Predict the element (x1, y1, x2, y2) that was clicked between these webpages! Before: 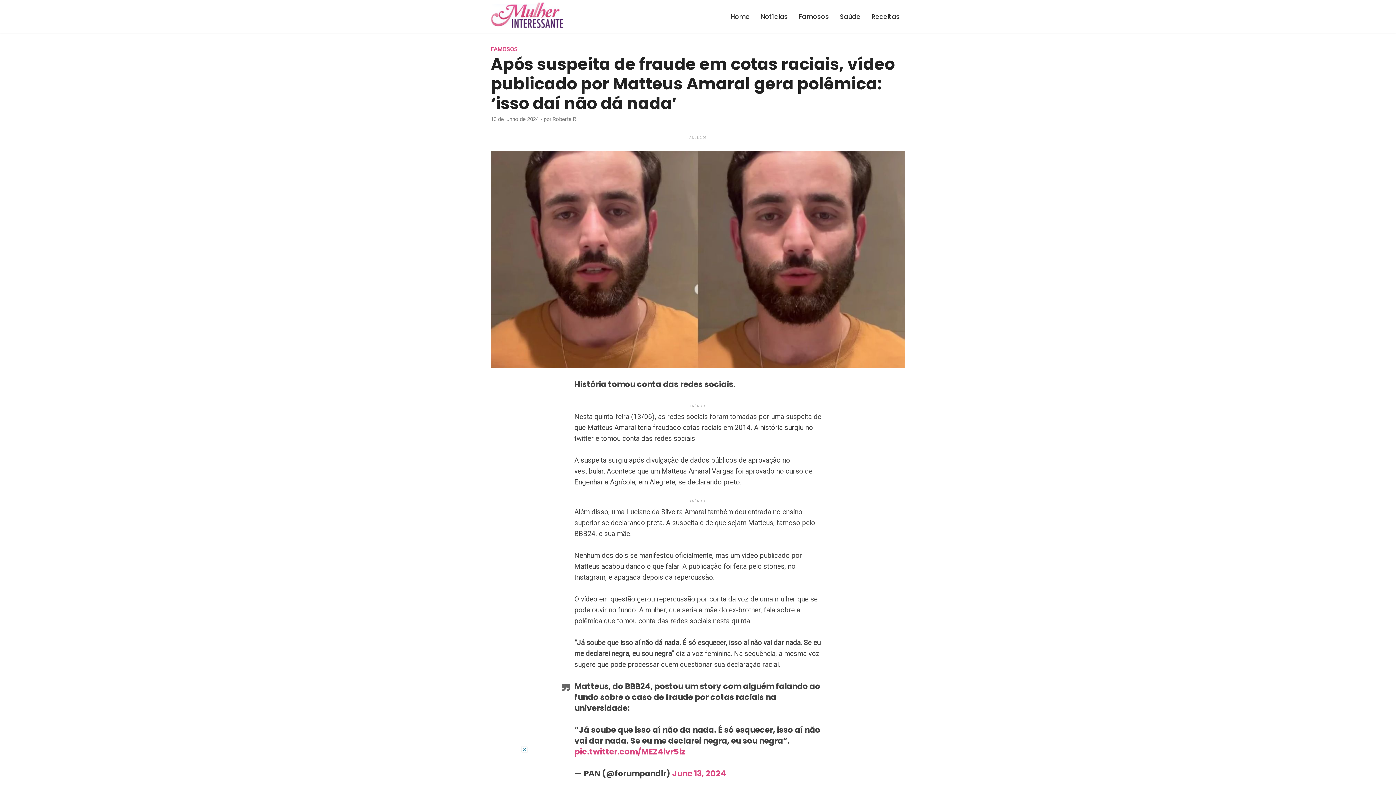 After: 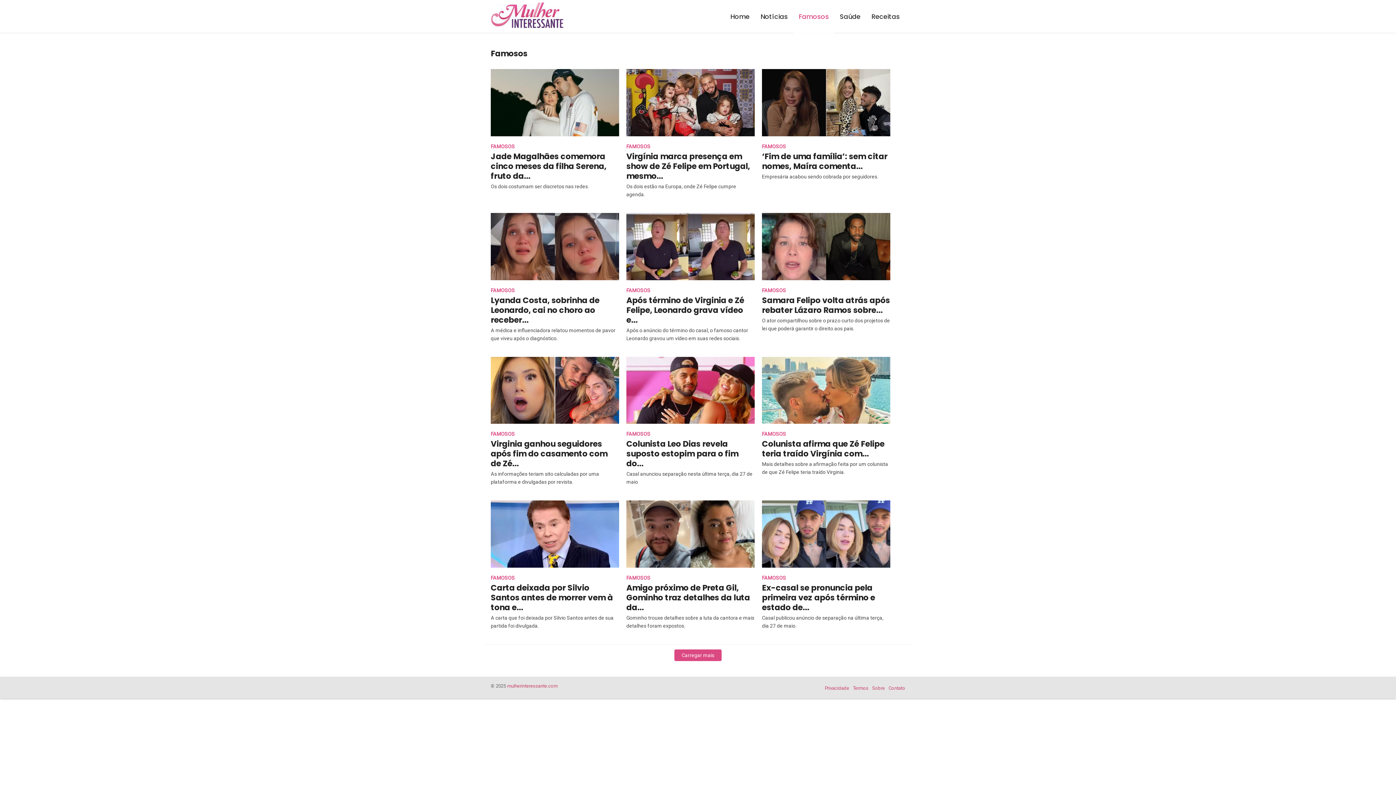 Action: label: FAMOSOS bbox: (490, 45, 517, 52)